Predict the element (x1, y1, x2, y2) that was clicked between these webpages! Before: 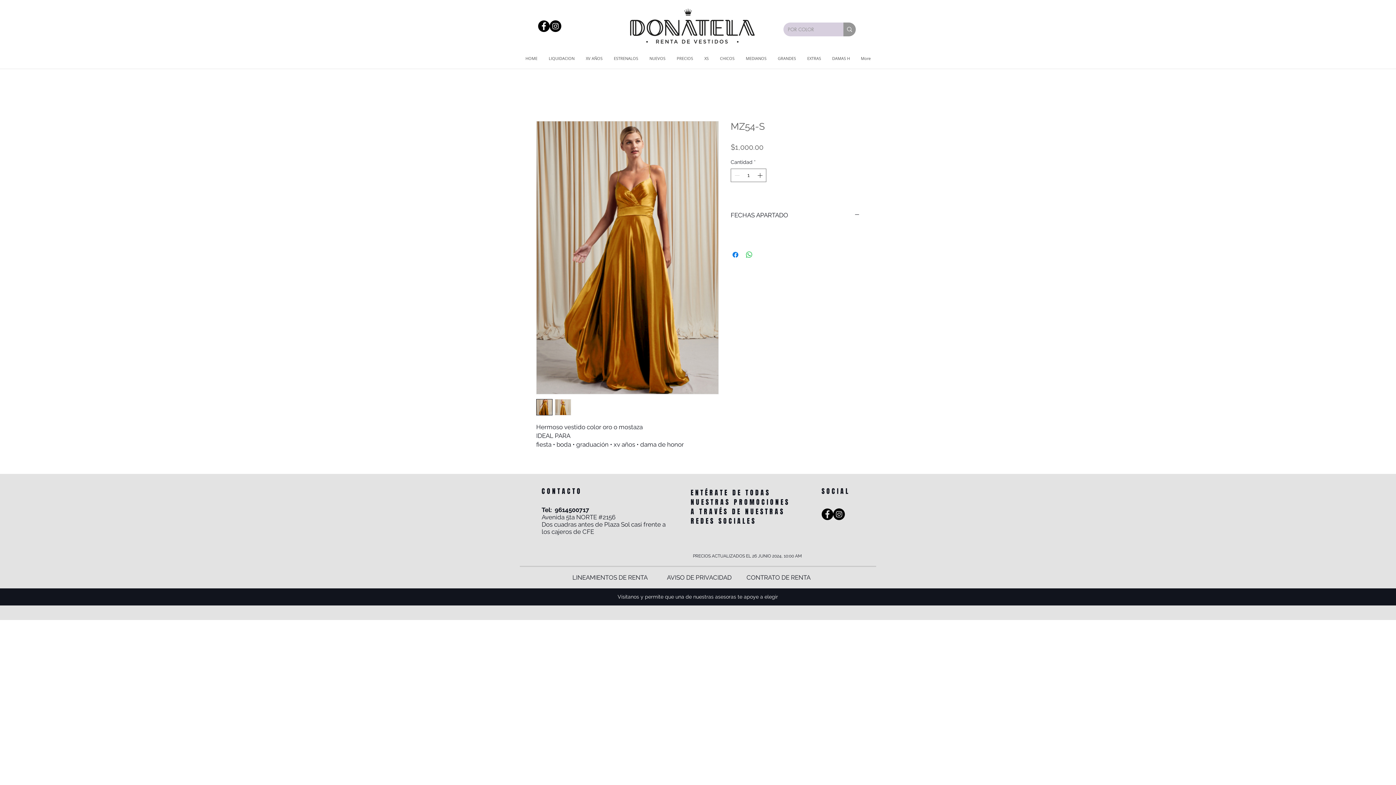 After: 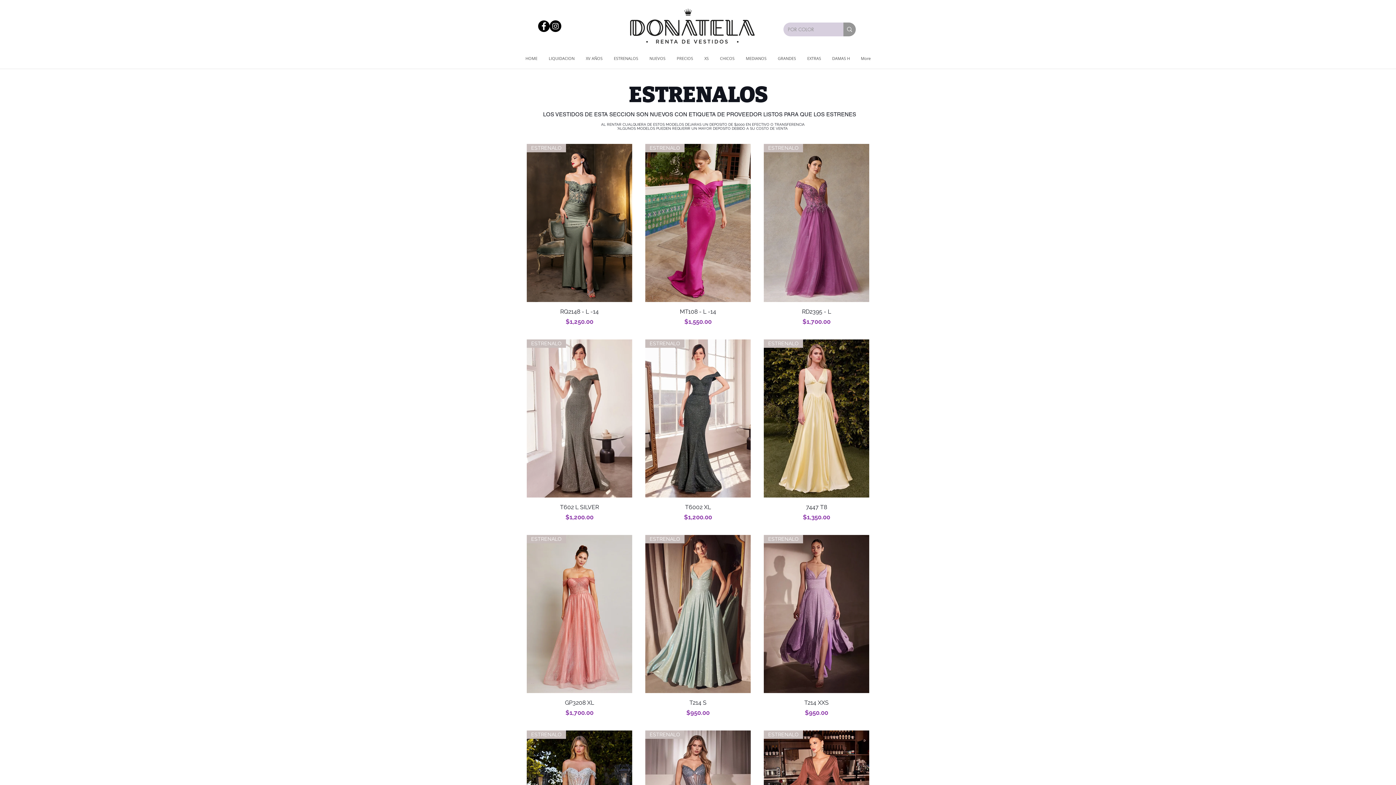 Action: bbox: (608, 52, 644, 64) label: ESTRENALOS